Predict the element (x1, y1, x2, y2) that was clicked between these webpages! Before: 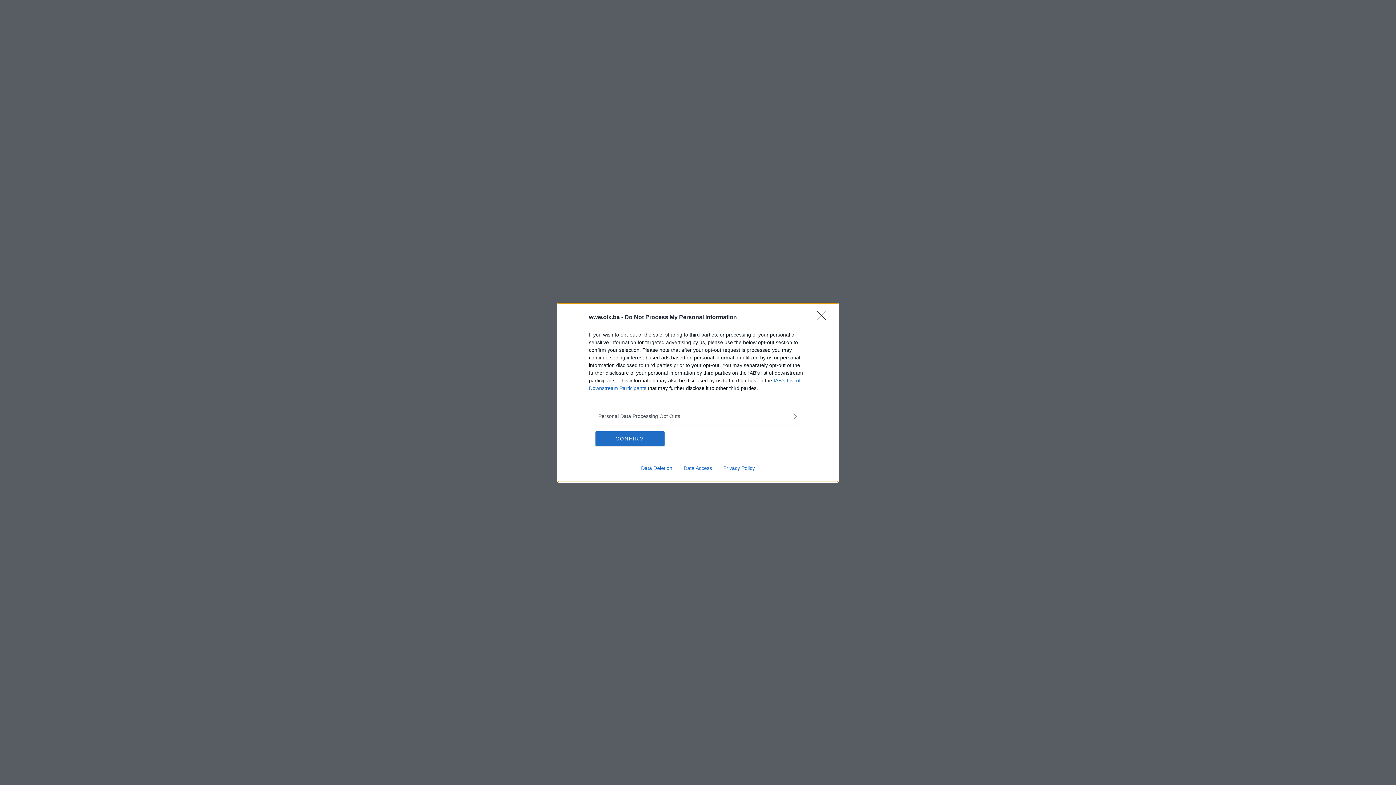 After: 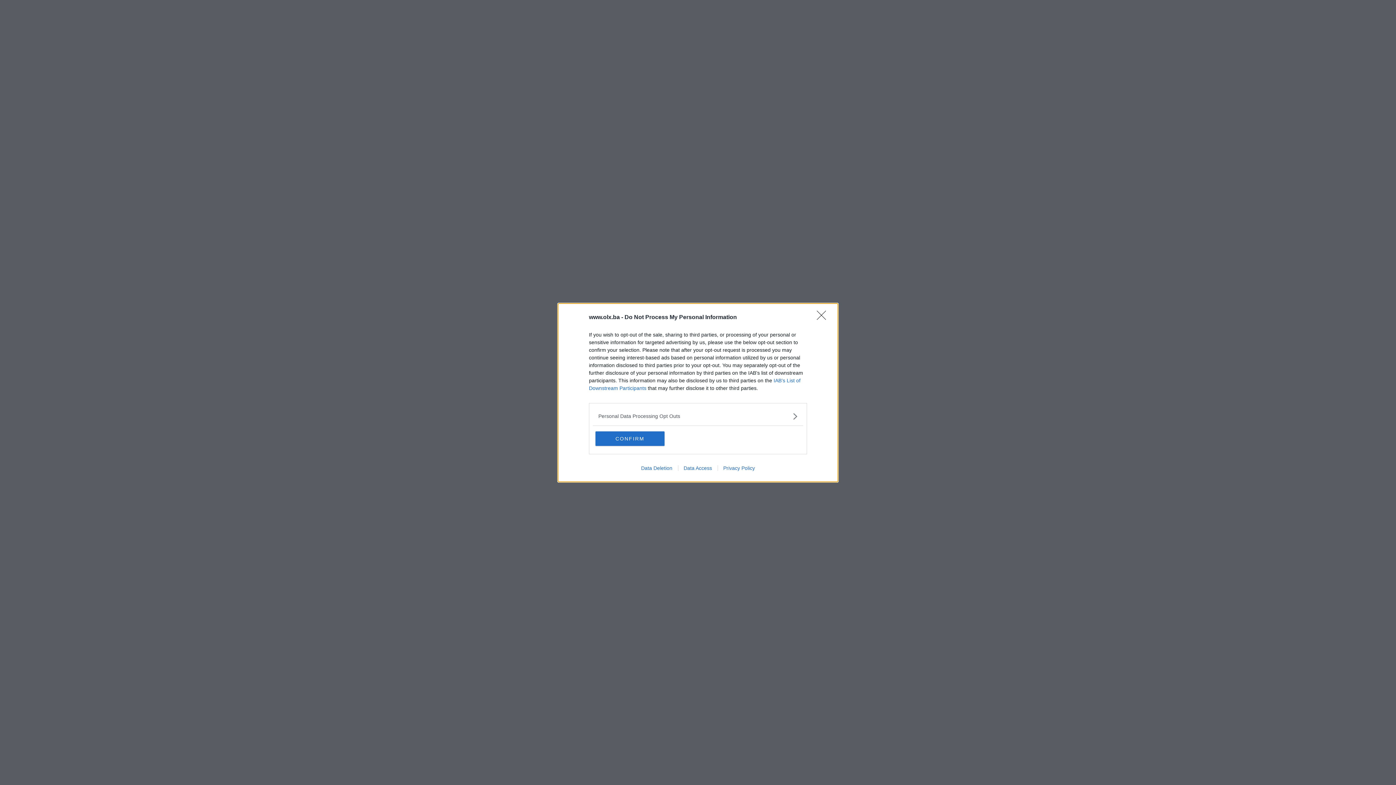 Action: bbox: (717, 465, 760, 471) label: Privacy Policy